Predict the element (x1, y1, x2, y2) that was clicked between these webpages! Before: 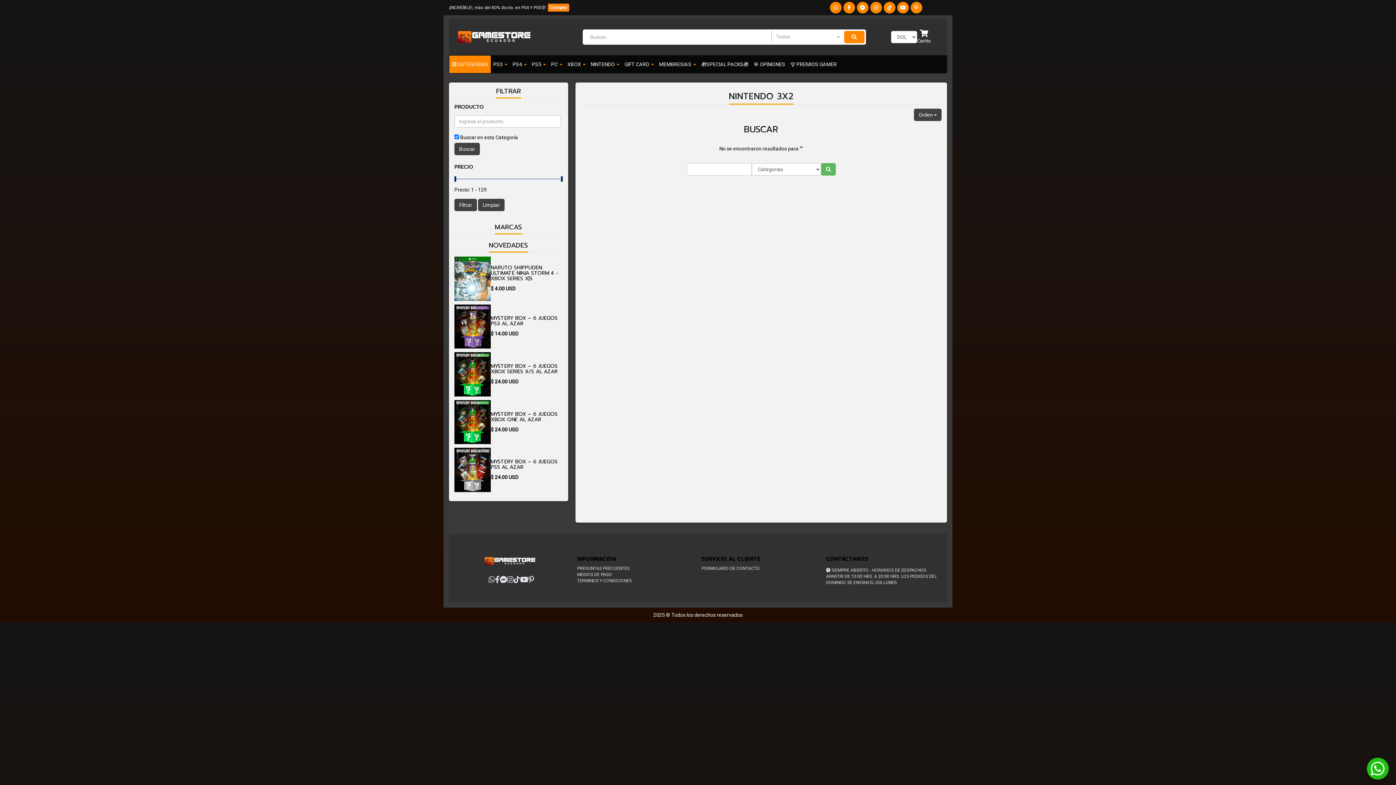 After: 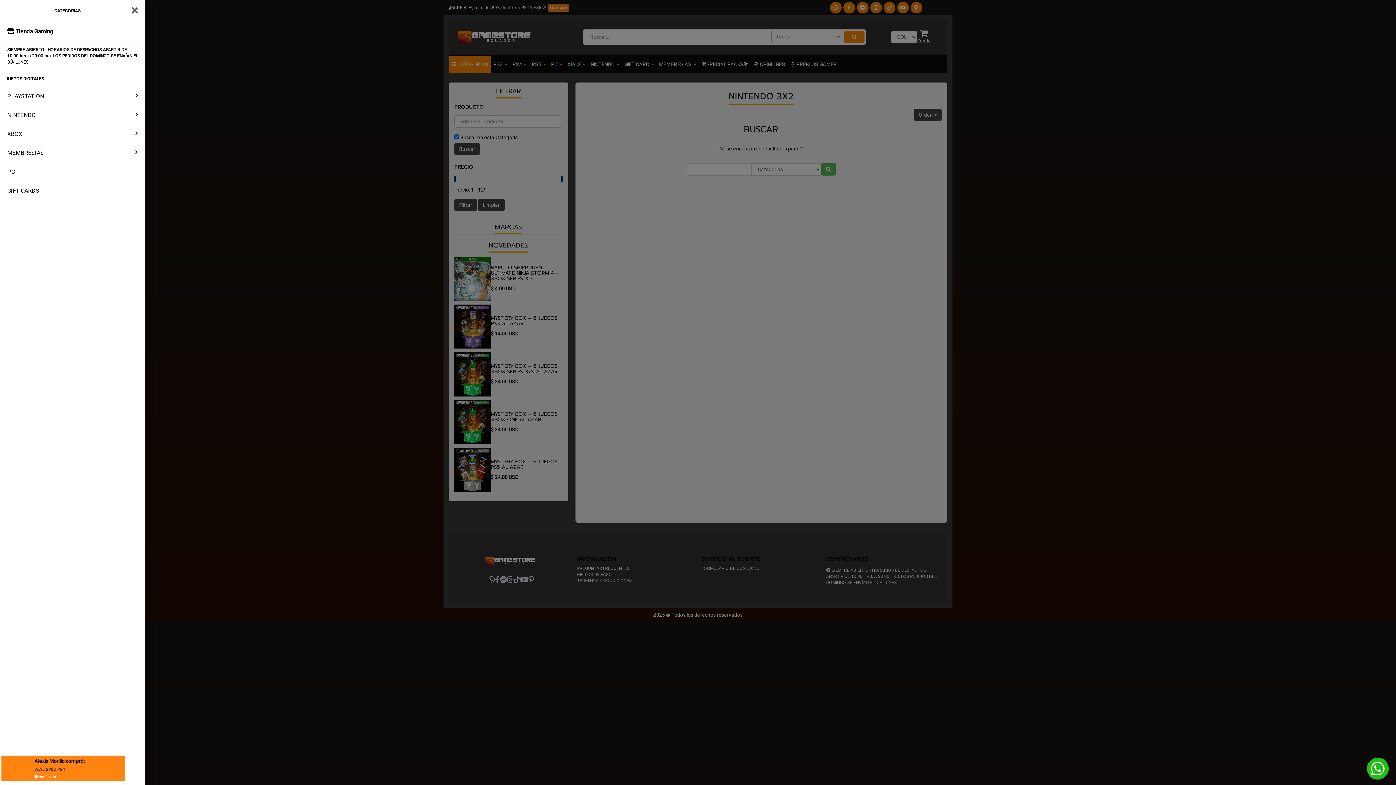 Action: bbox: (449, 55, 490, 73) label:  CATEGORIAS